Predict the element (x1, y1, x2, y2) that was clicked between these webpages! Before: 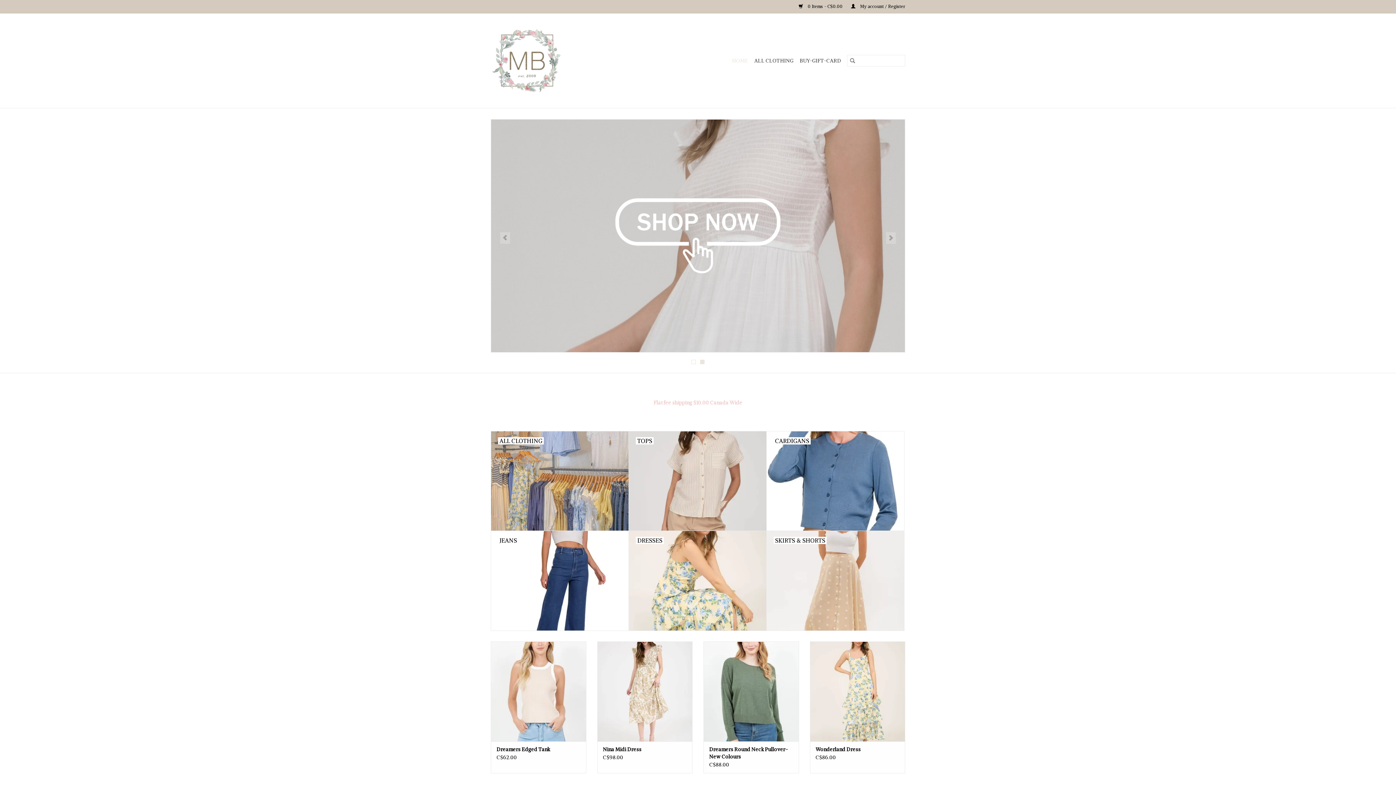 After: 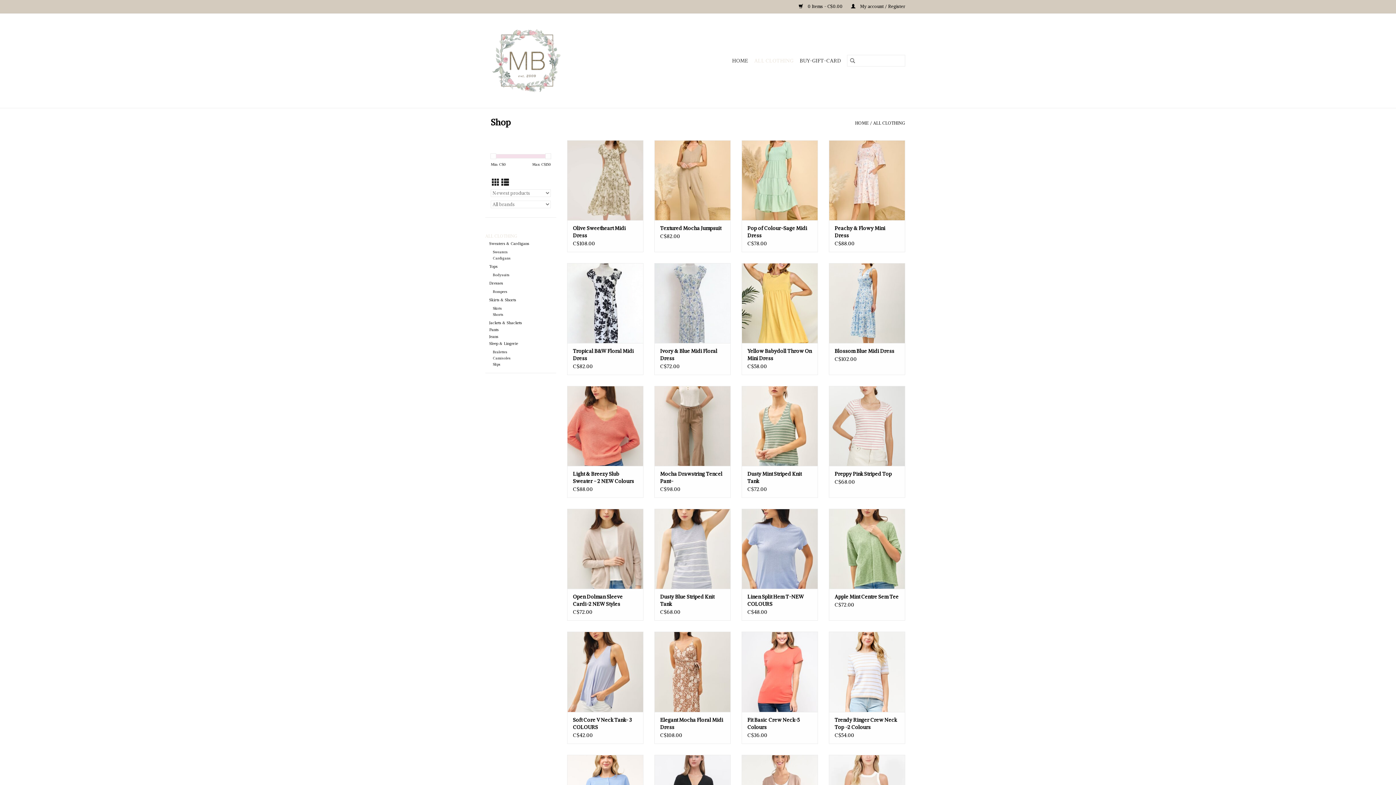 Action: label: ALL CLOTHING bbox: (752, 54, 796, 66)